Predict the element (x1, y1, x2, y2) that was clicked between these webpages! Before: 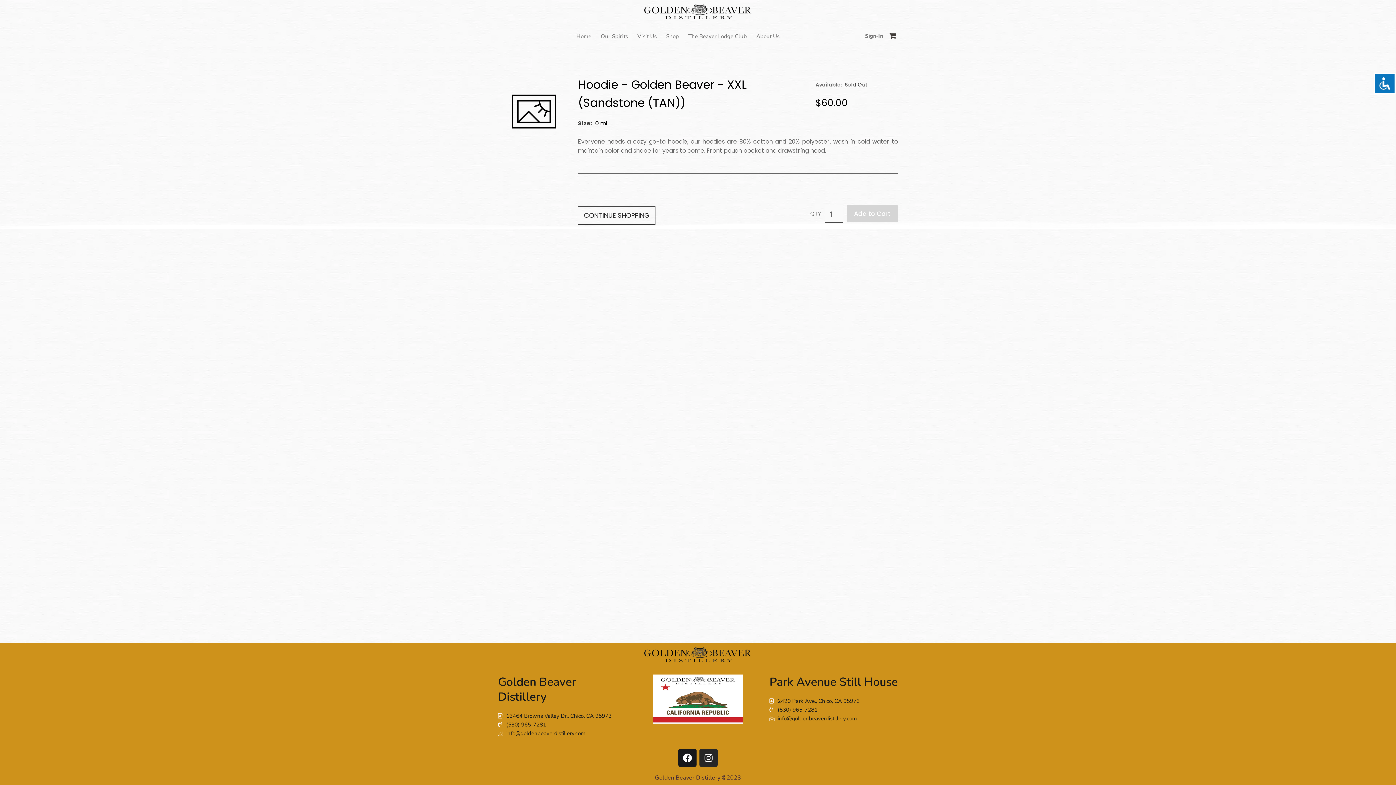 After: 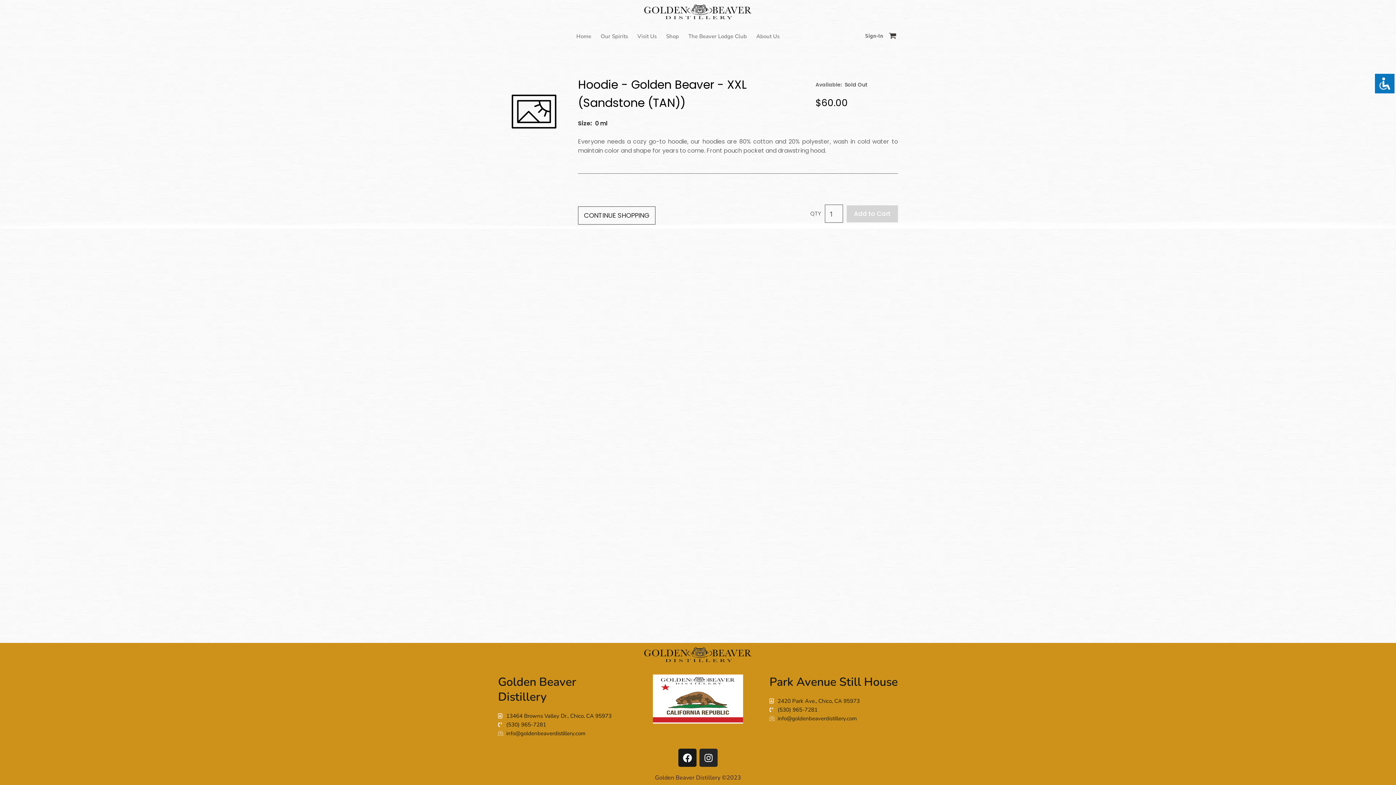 Action: label: (530) 965-7281 bbox: (498, 720, 626, 729)